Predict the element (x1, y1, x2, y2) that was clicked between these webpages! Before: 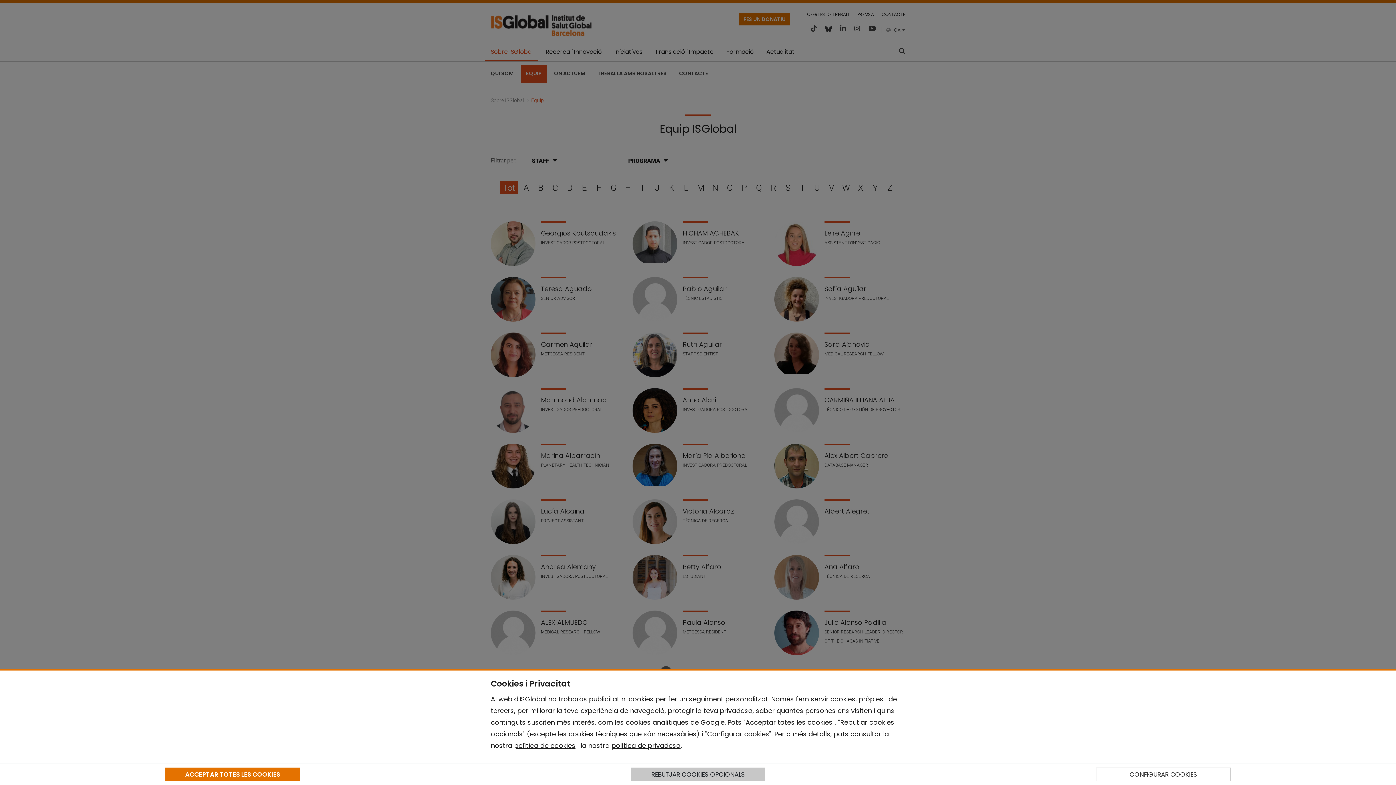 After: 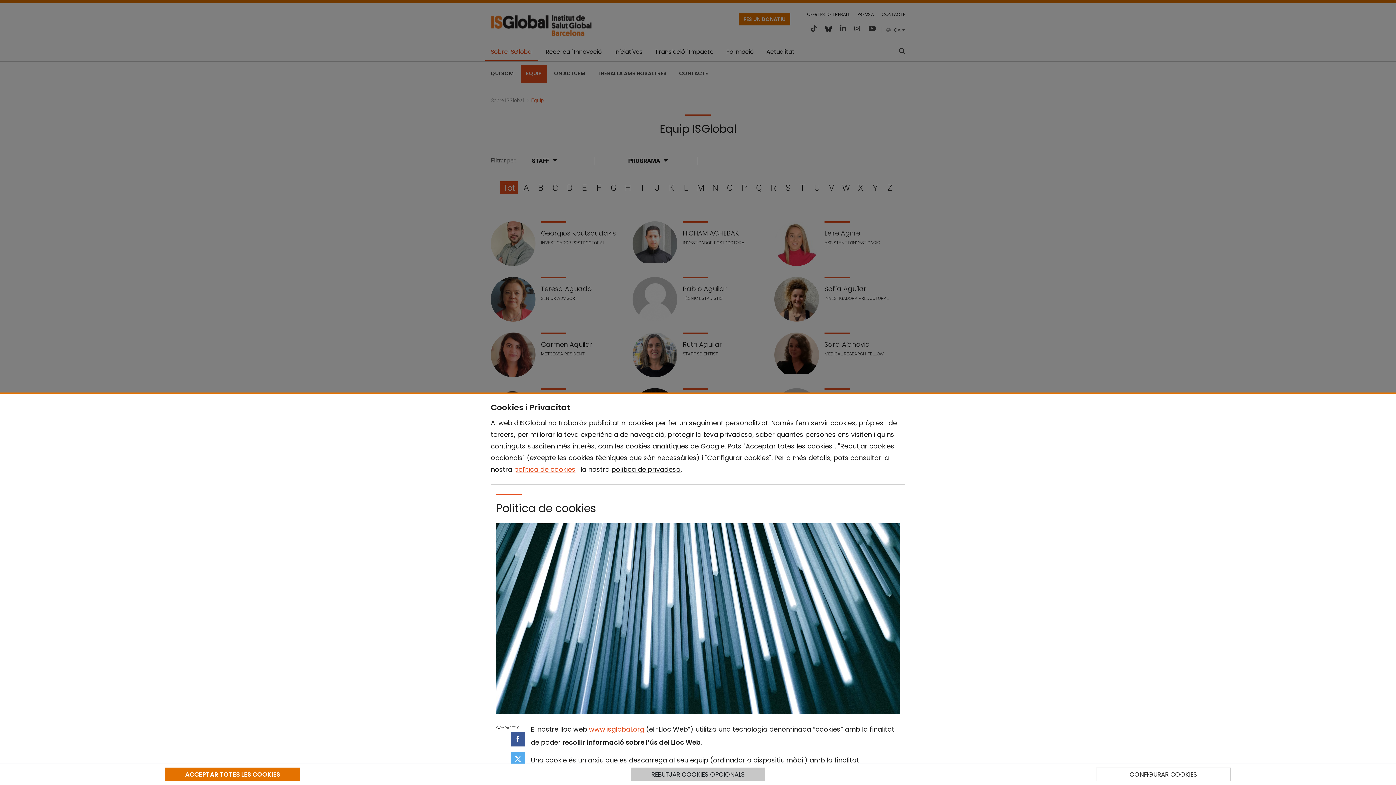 Action: bbox: (514, 741, 575, 750) label: política de cookies